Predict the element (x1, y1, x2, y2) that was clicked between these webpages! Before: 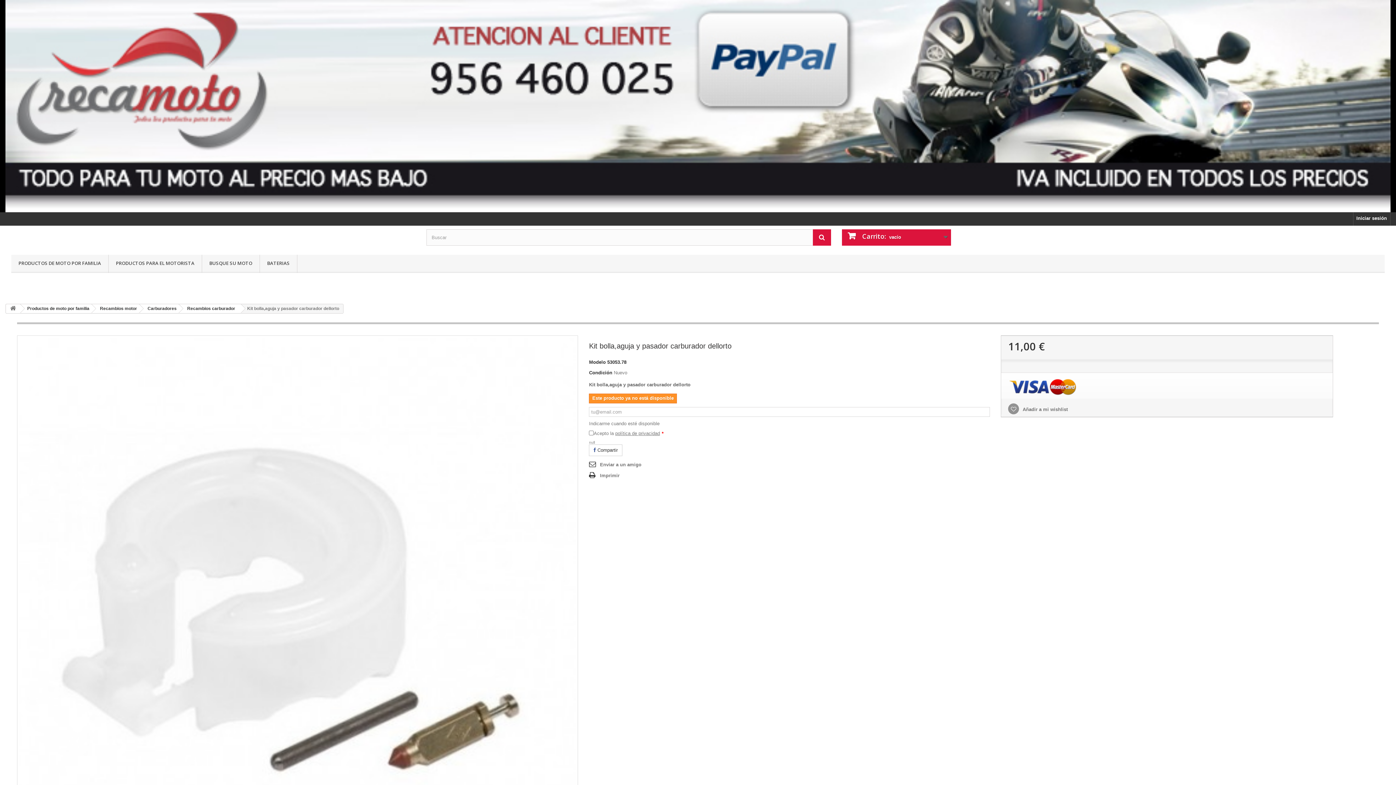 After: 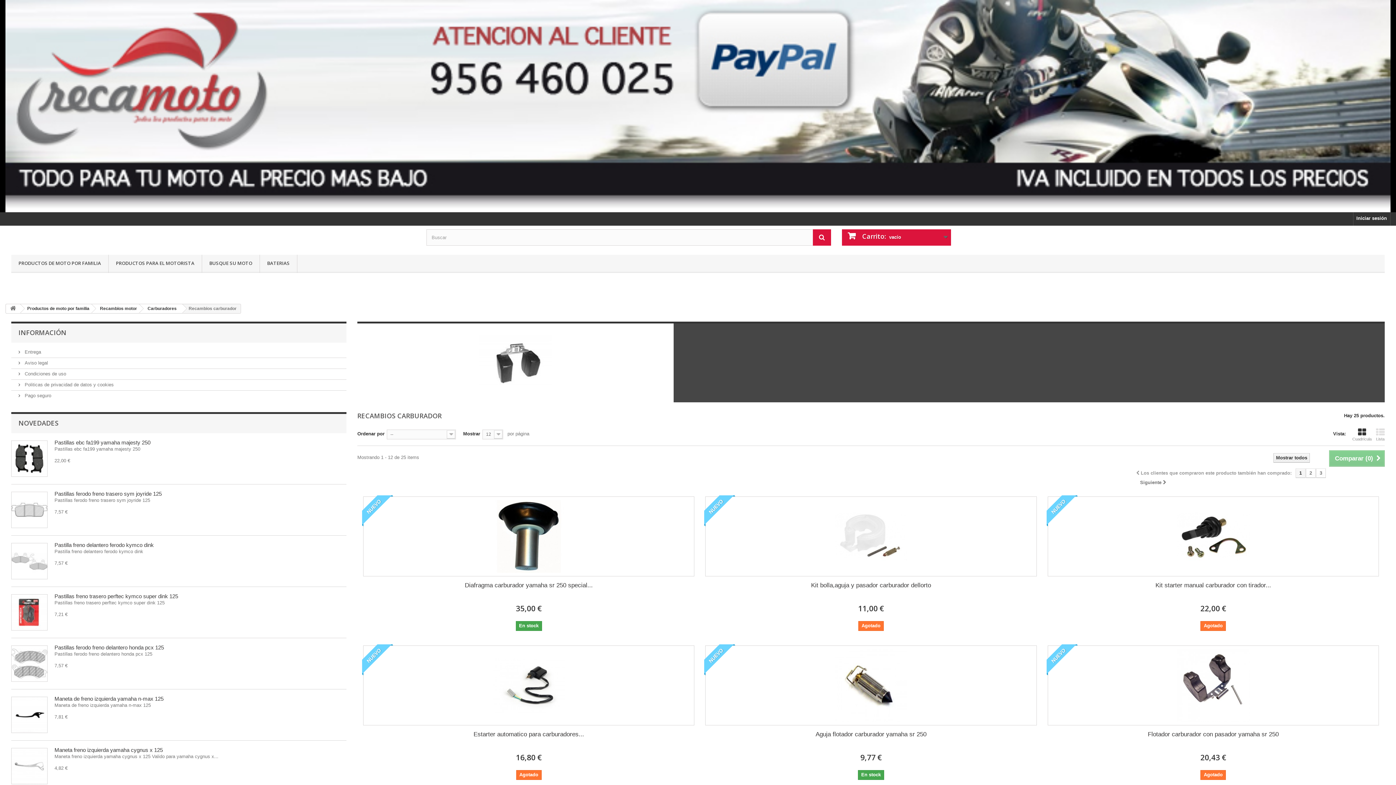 Action: label: Recambios carburador bbox: (179, 304, 240, 313)